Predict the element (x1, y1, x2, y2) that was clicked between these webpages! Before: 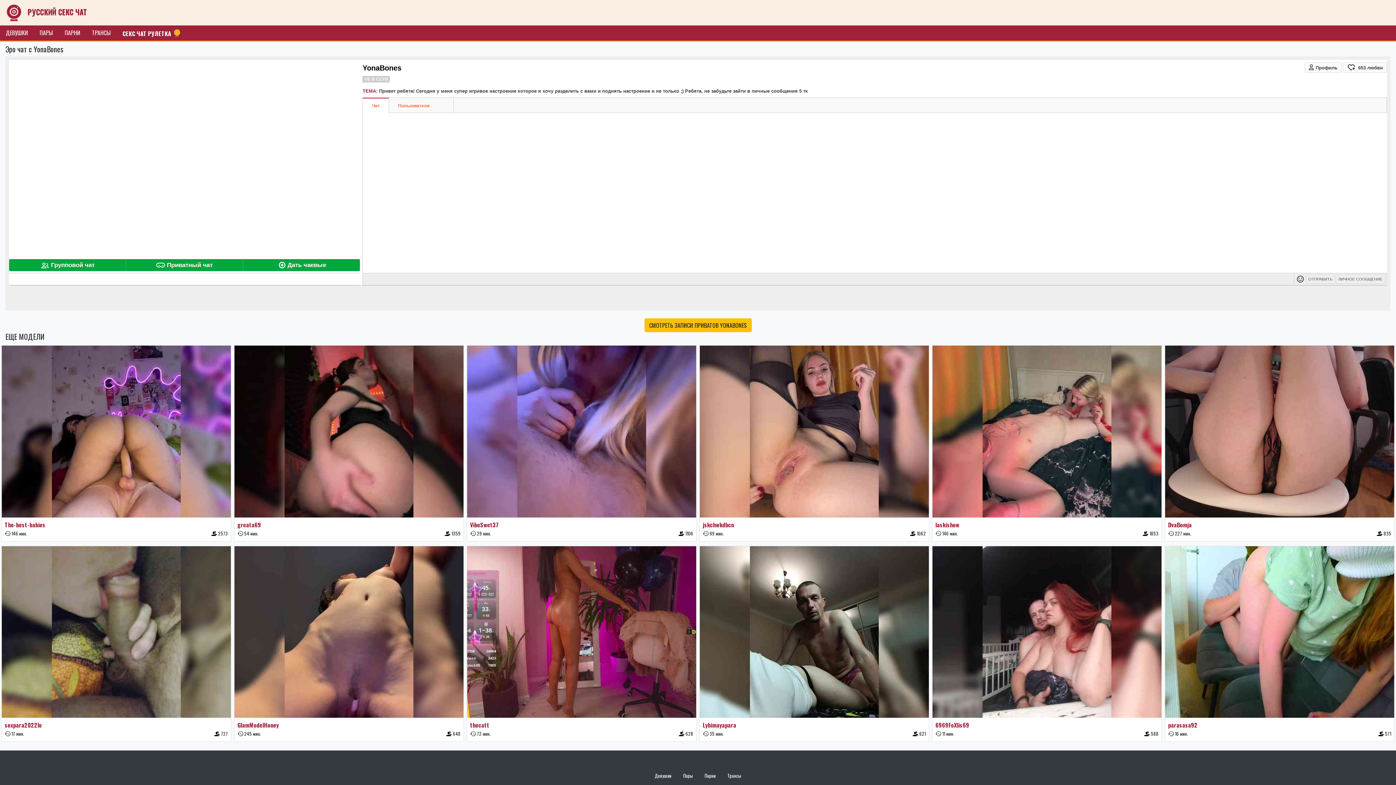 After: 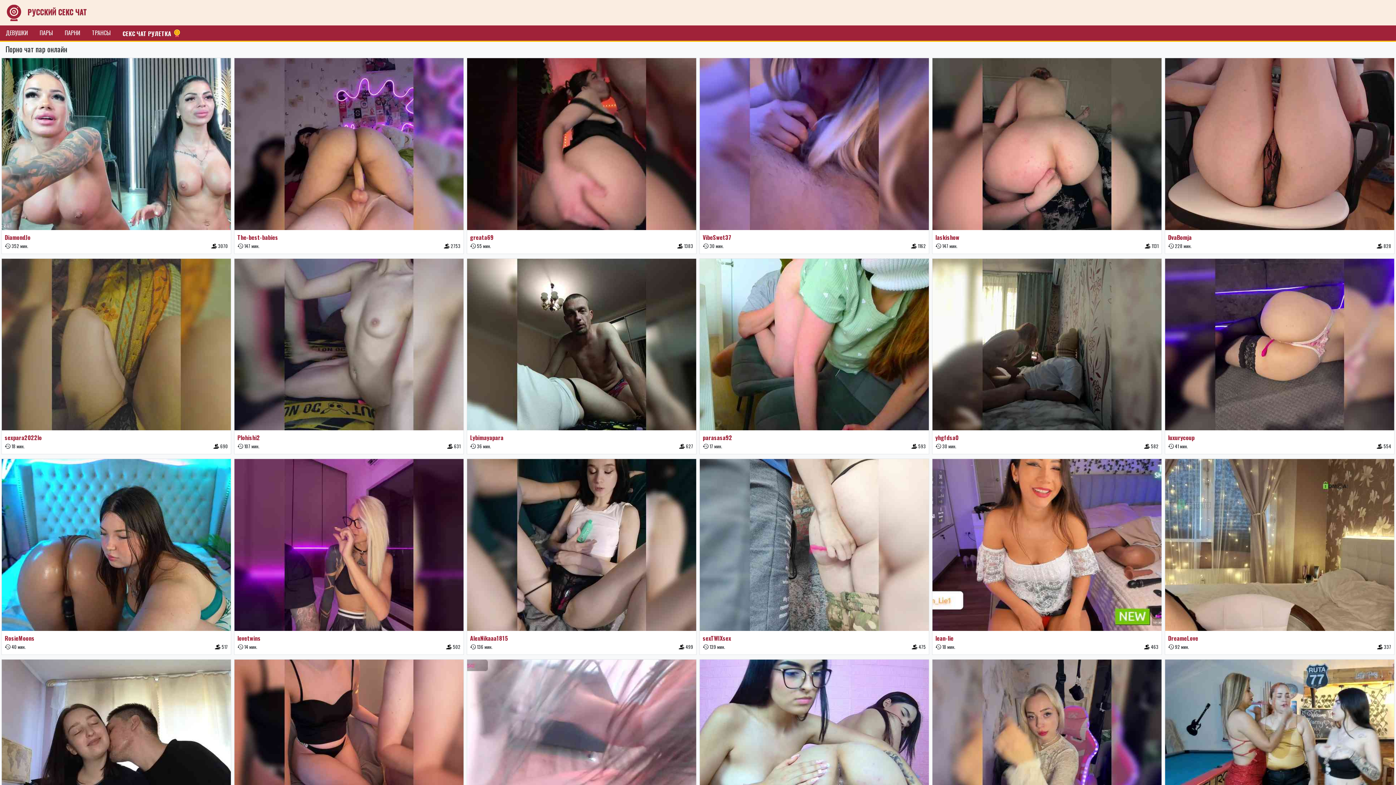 Action: label: Пары bbox: (677, 768, 698, 783)